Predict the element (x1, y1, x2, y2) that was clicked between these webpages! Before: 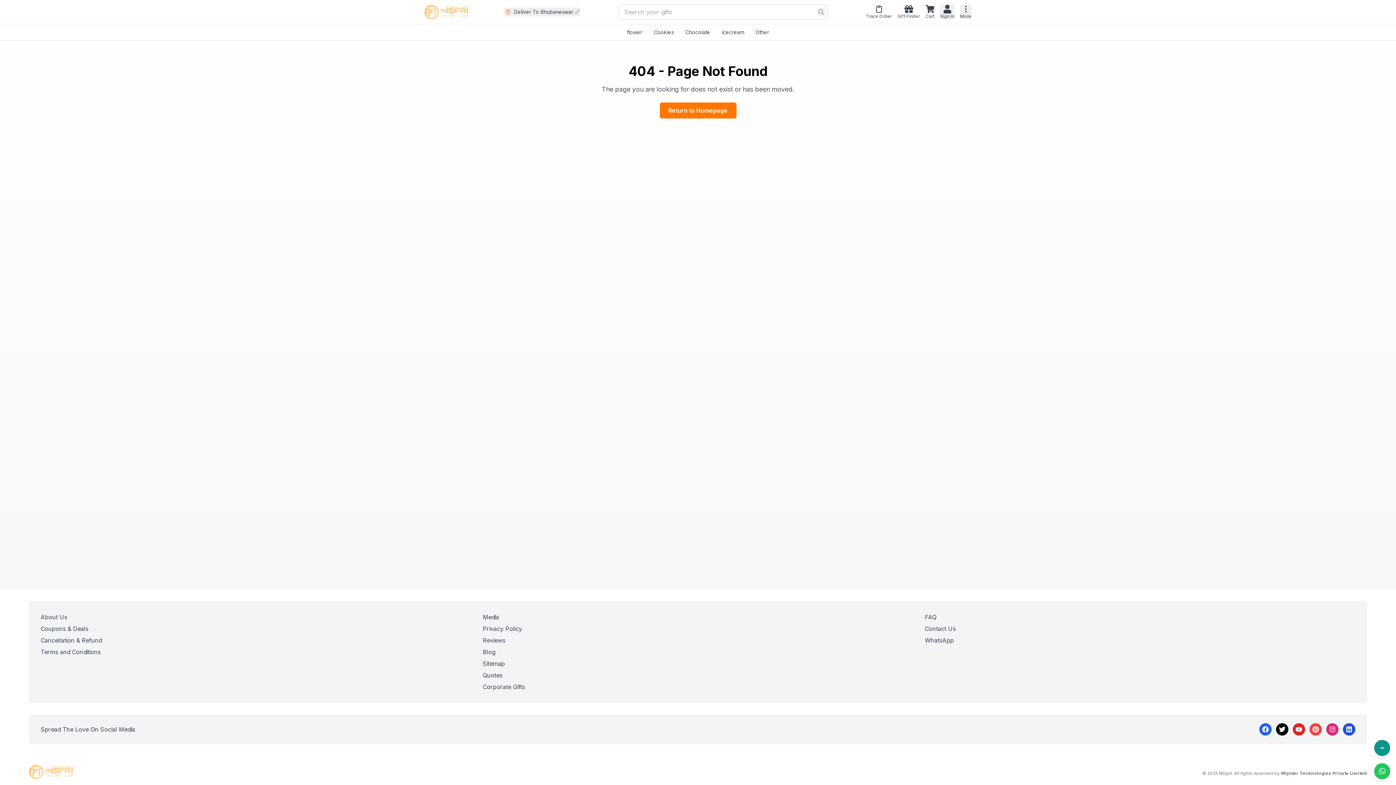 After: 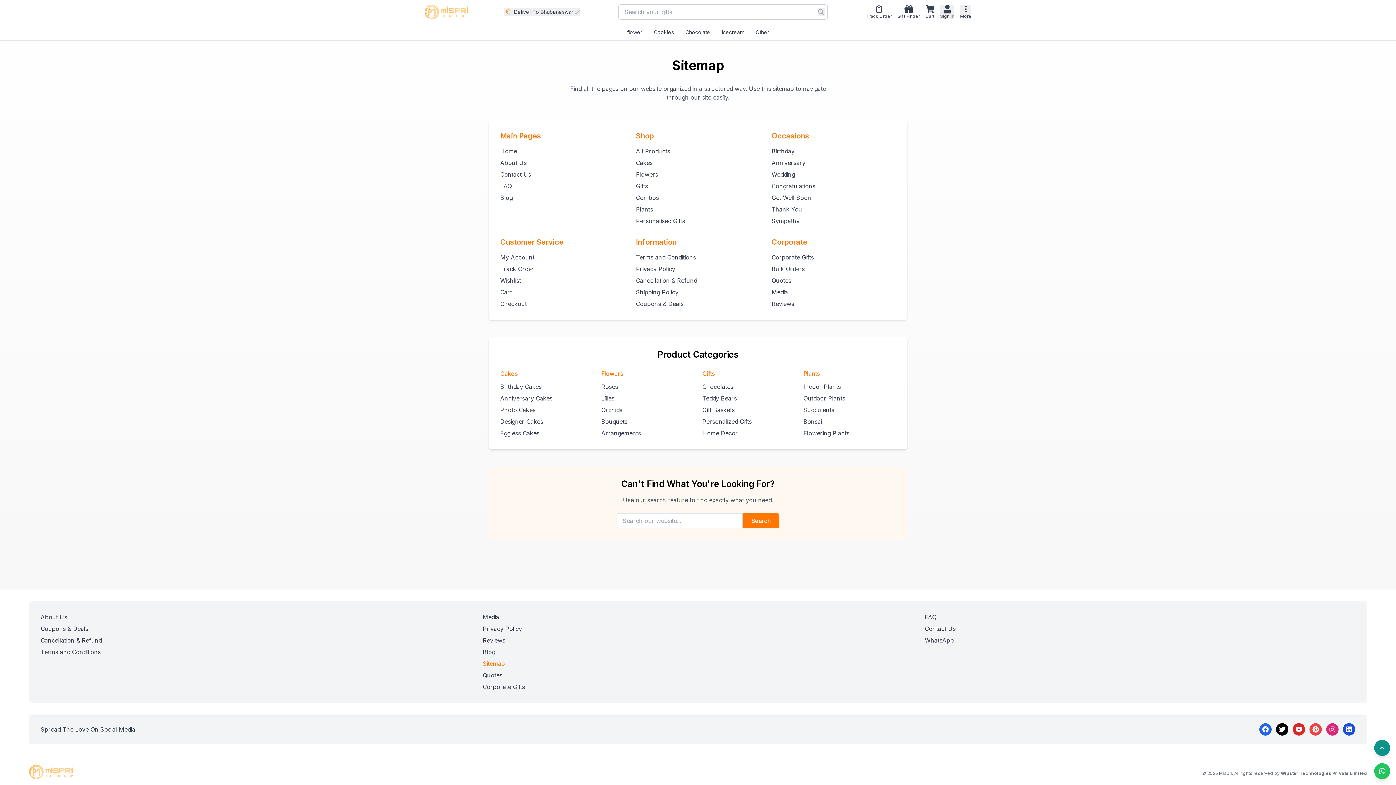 Action: label: Sitemap bbox: (482, 660, 505, 667)